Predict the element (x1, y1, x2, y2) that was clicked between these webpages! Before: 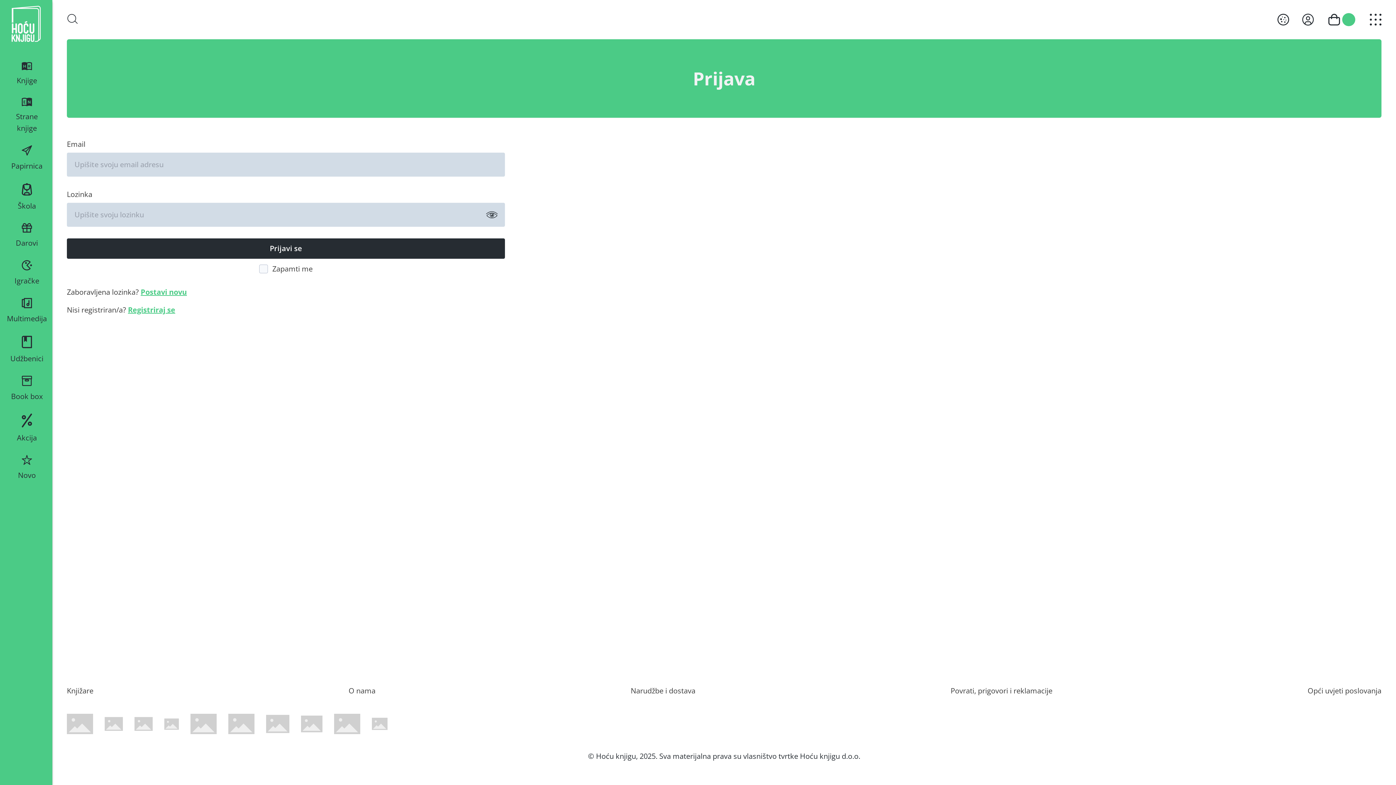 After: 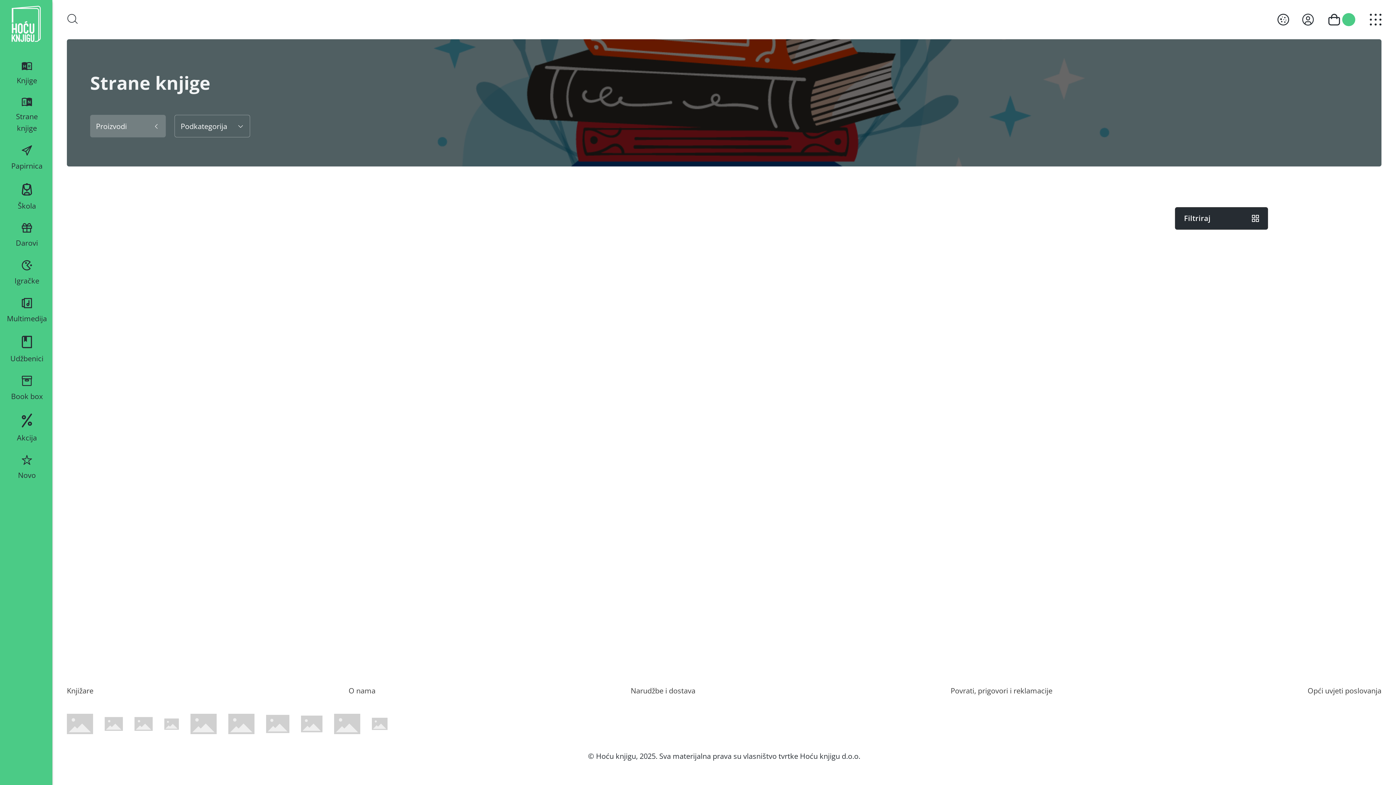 Action: bbox: (5, 95, 48, 133) label: Strane knjige